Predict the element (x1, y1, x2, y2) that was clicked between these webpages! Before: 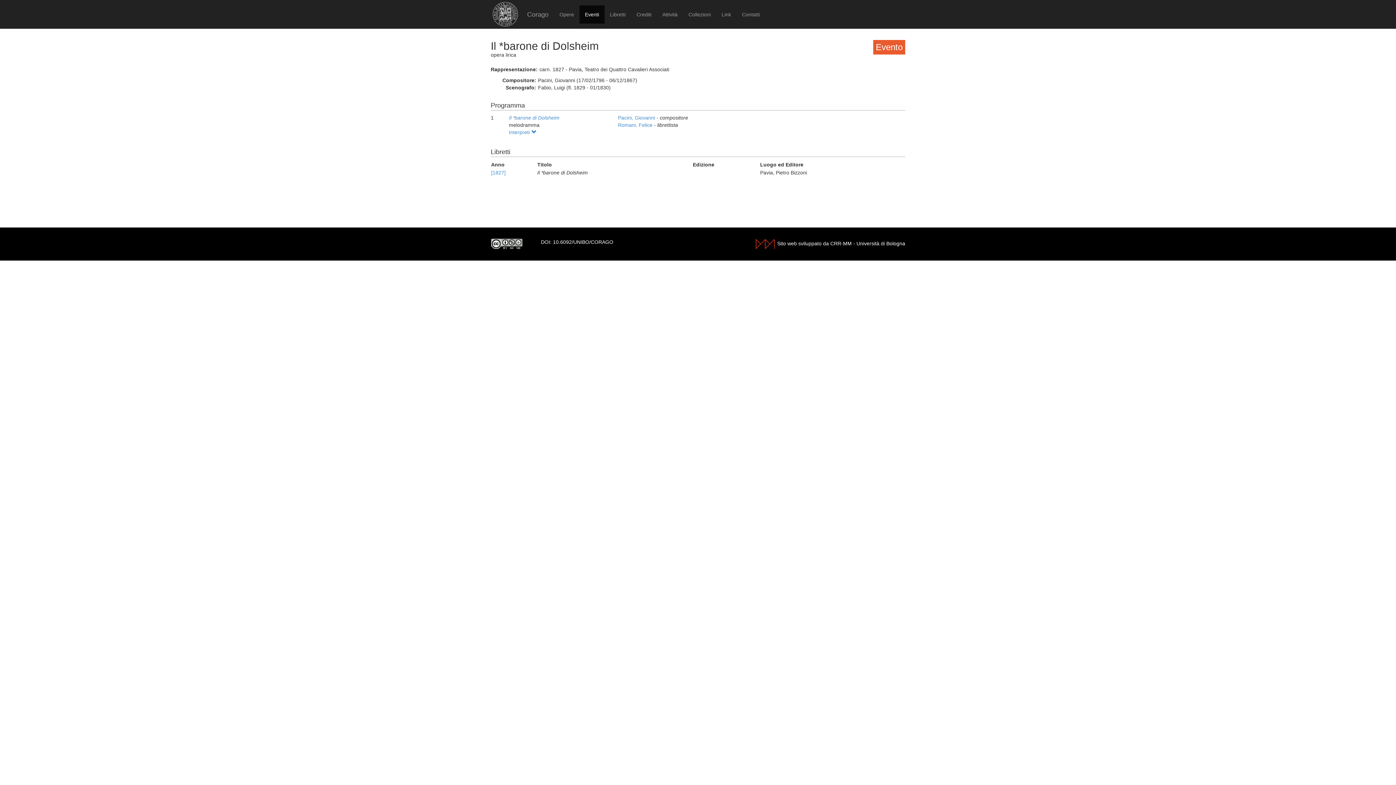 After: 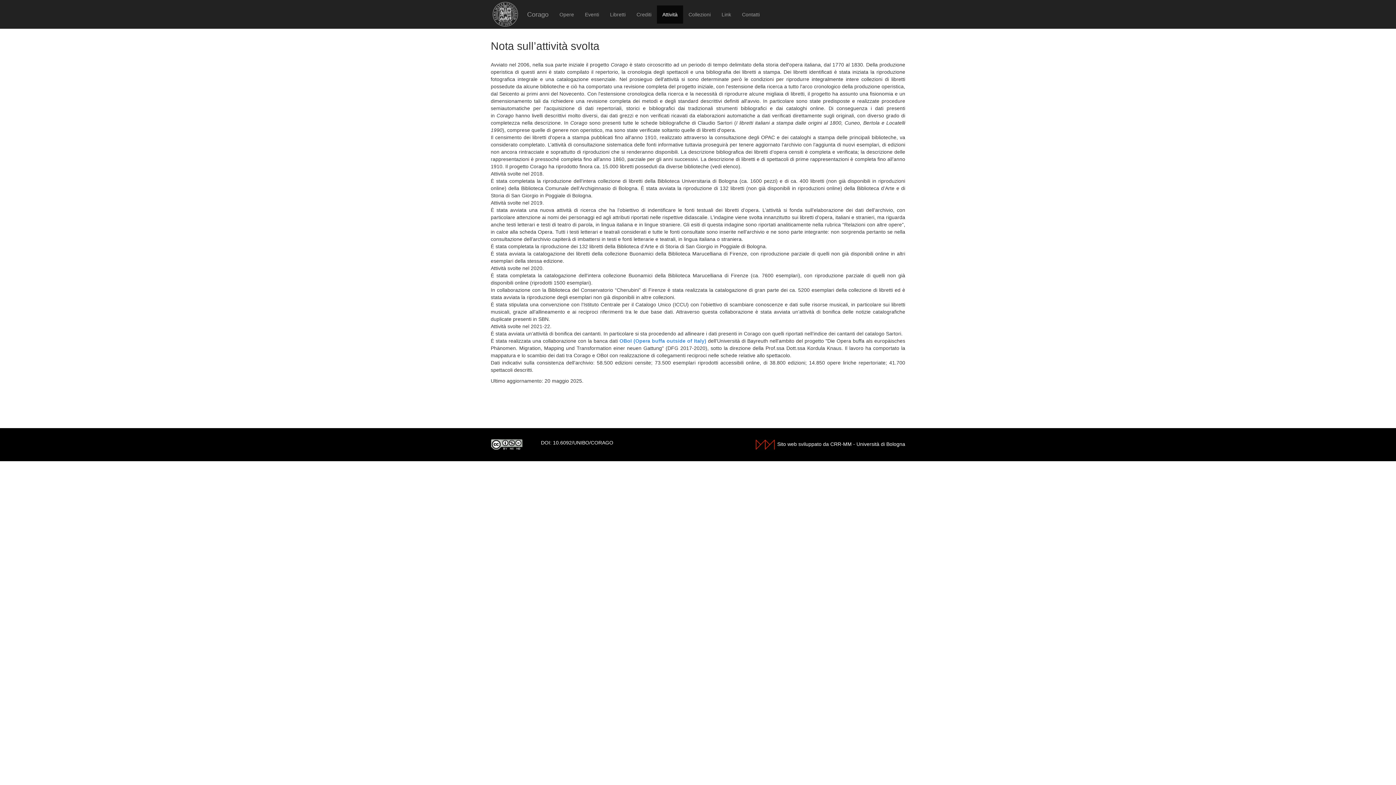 Action: bbox: (657, 5, 683, 23) label: Attività